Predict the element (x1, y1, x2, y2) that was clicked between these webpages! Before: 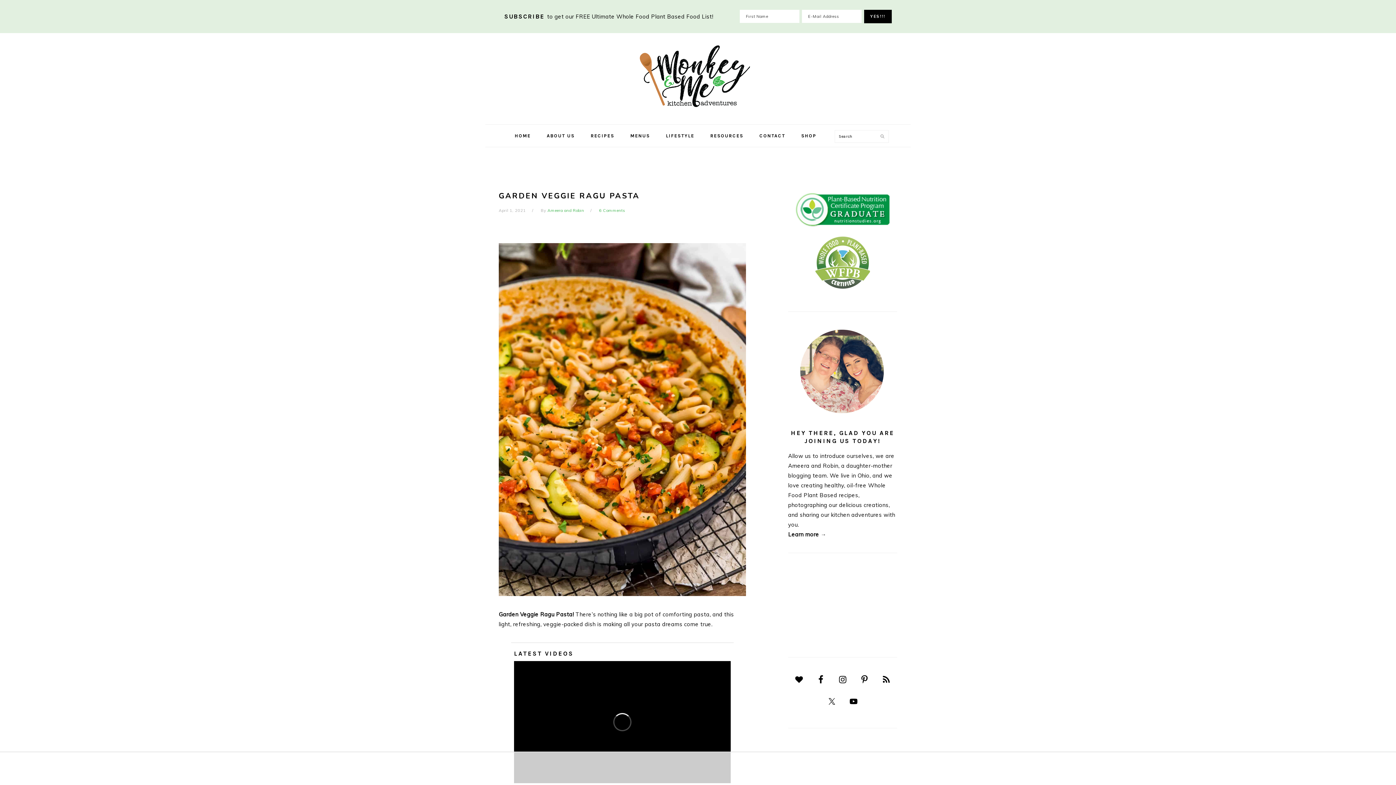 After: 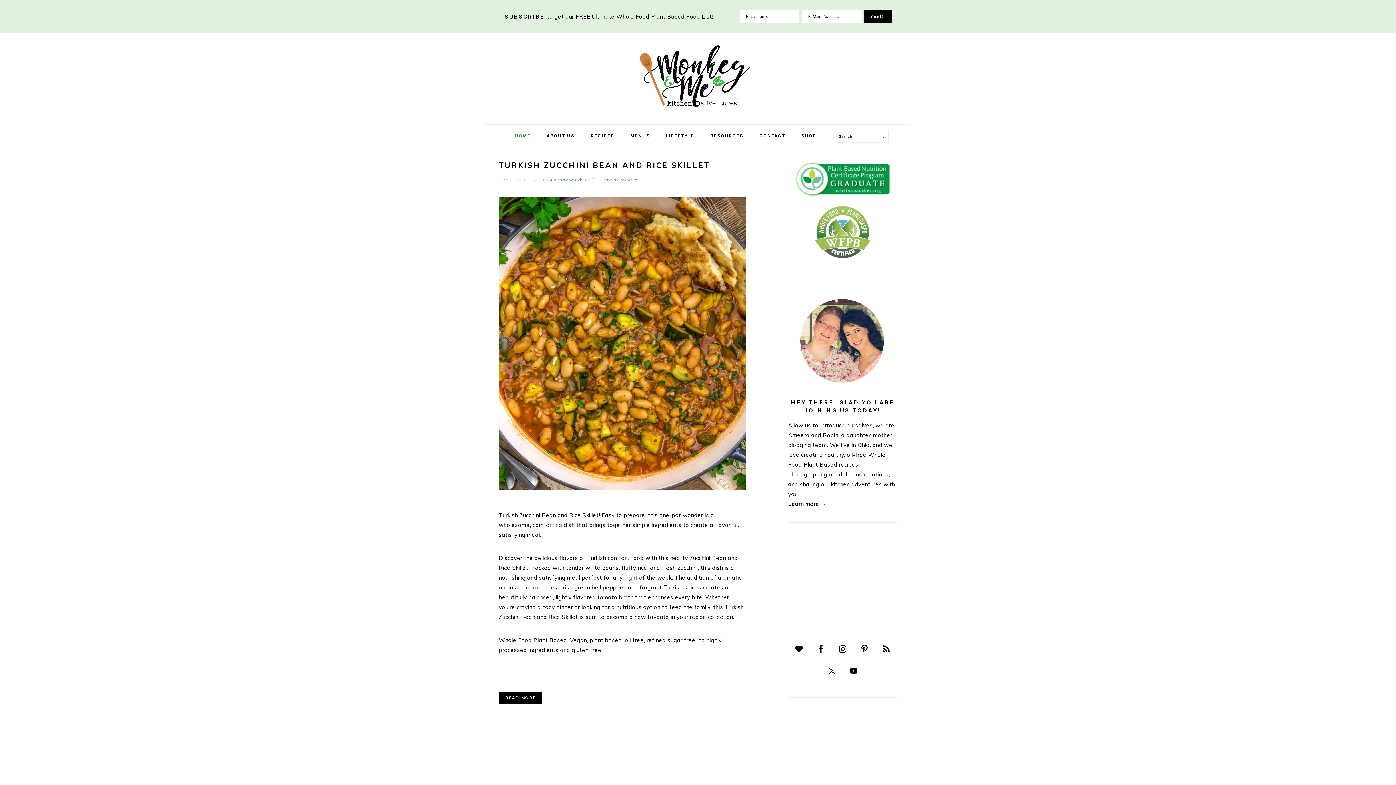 Action: bbox: (640, 45, 756, 107) label: MONKEY AND ME KITCHEN ADVENTURES